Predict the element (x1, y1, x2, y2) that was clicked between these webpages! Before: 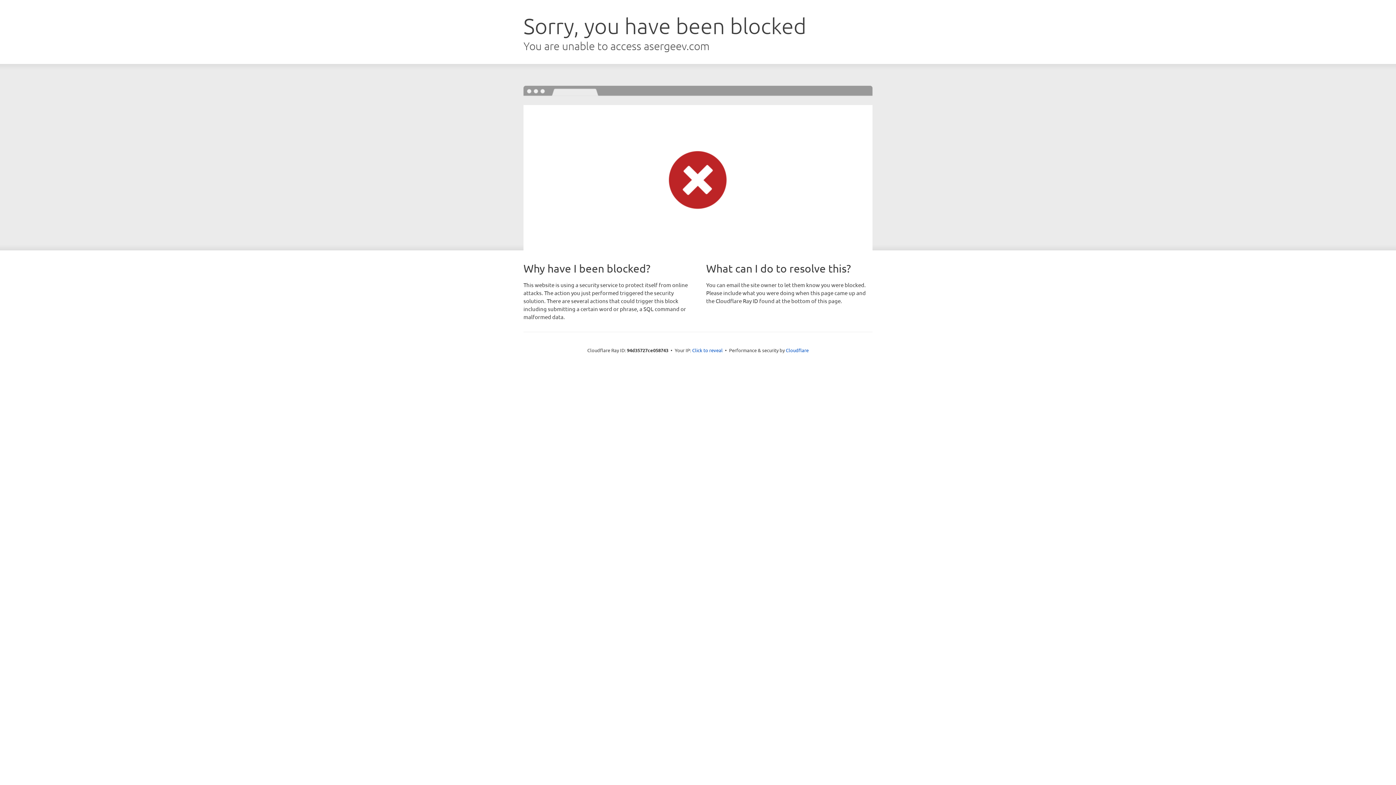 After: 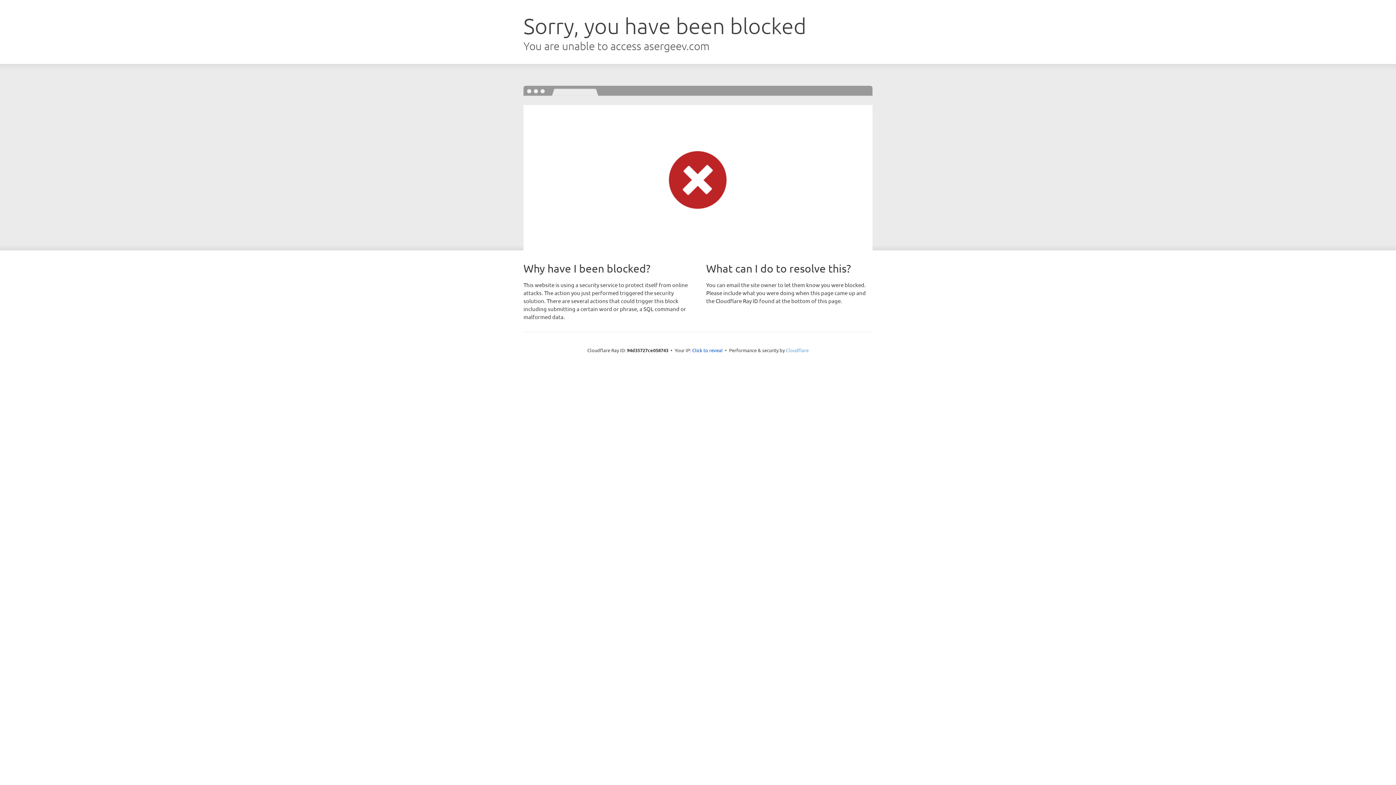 Action: bbox: (786, 347, 808, 353) label: Cloudflare